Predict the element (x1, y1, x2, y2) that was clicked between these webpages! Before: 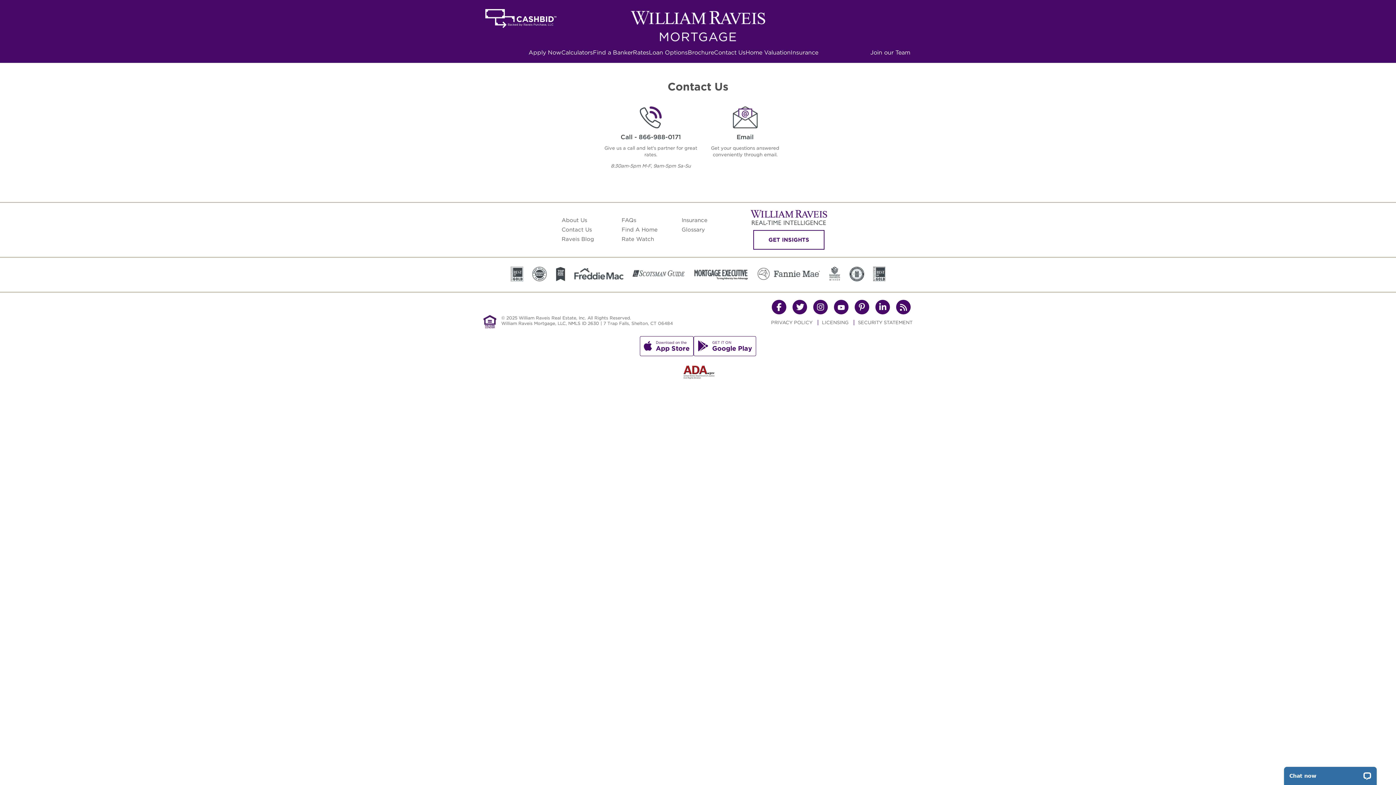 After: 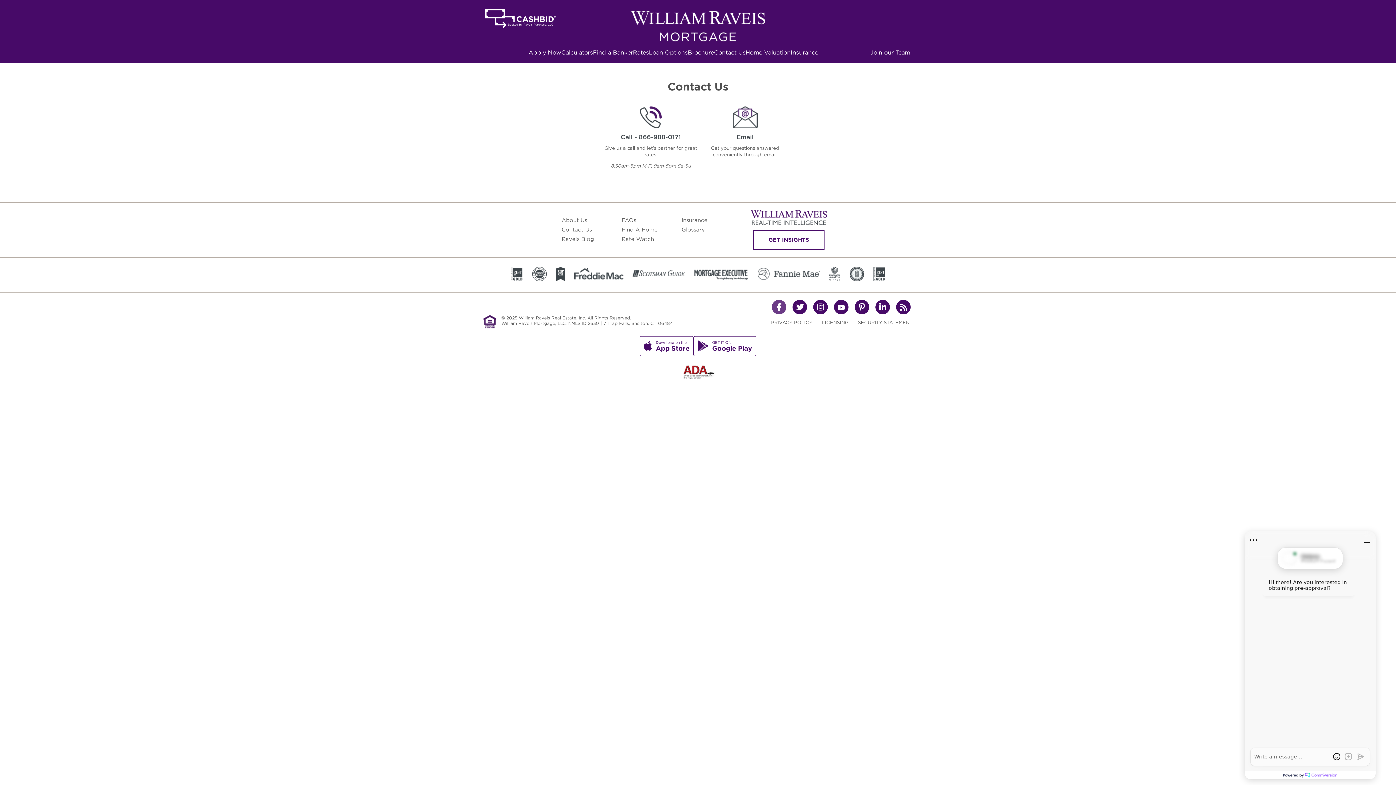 Action: bbox: (772, 299, 786, 314)